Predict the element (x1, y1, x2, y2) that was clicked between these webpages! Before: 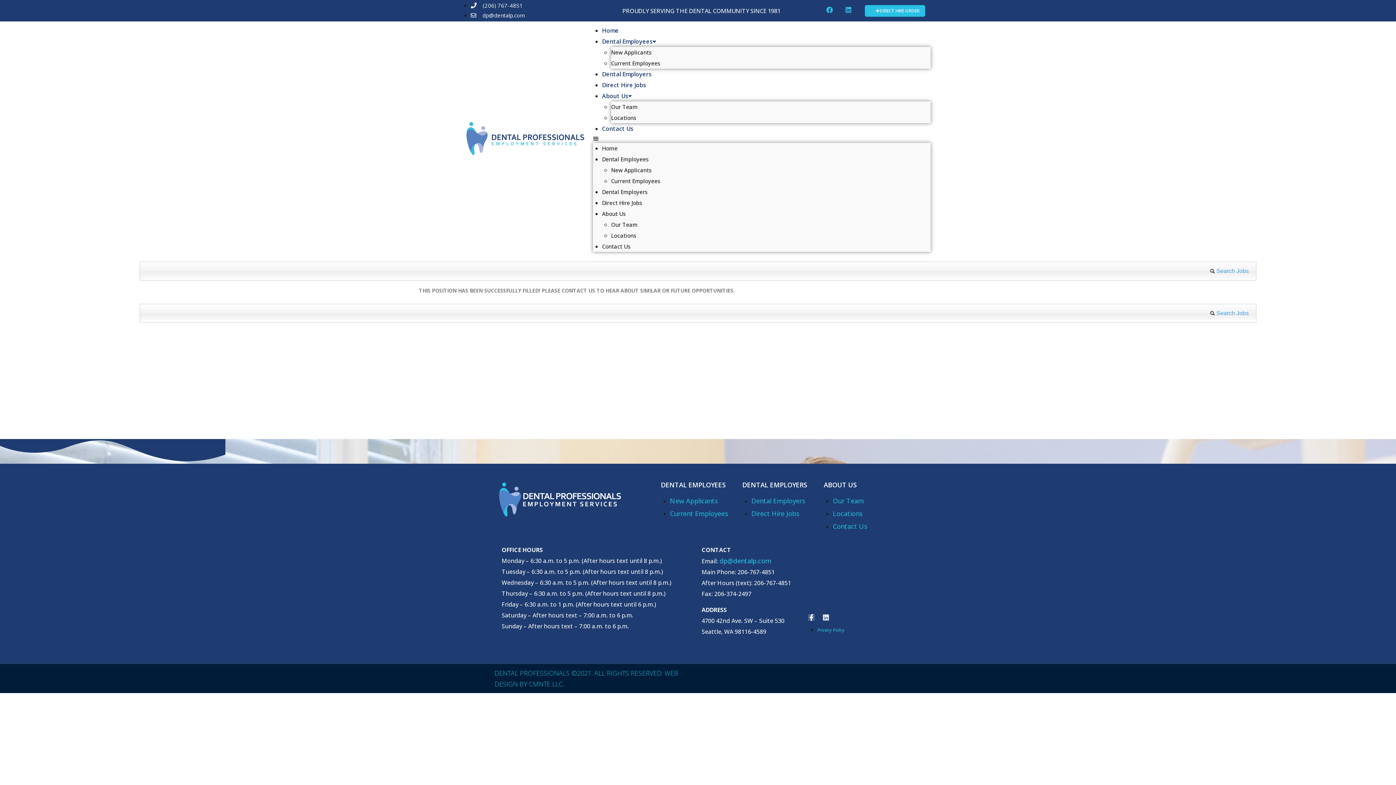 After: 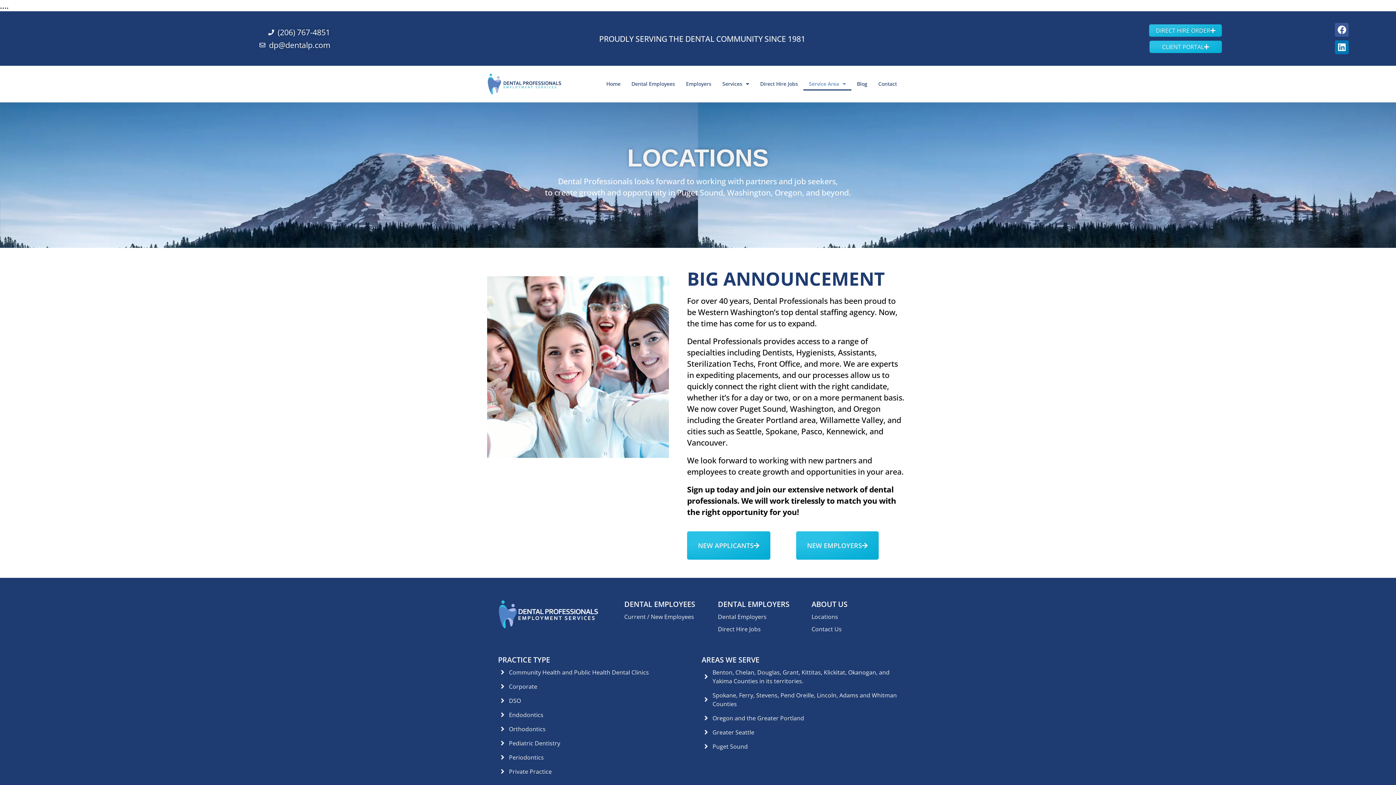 Action: label: Locations bbox: (611, 232, 636, 239)